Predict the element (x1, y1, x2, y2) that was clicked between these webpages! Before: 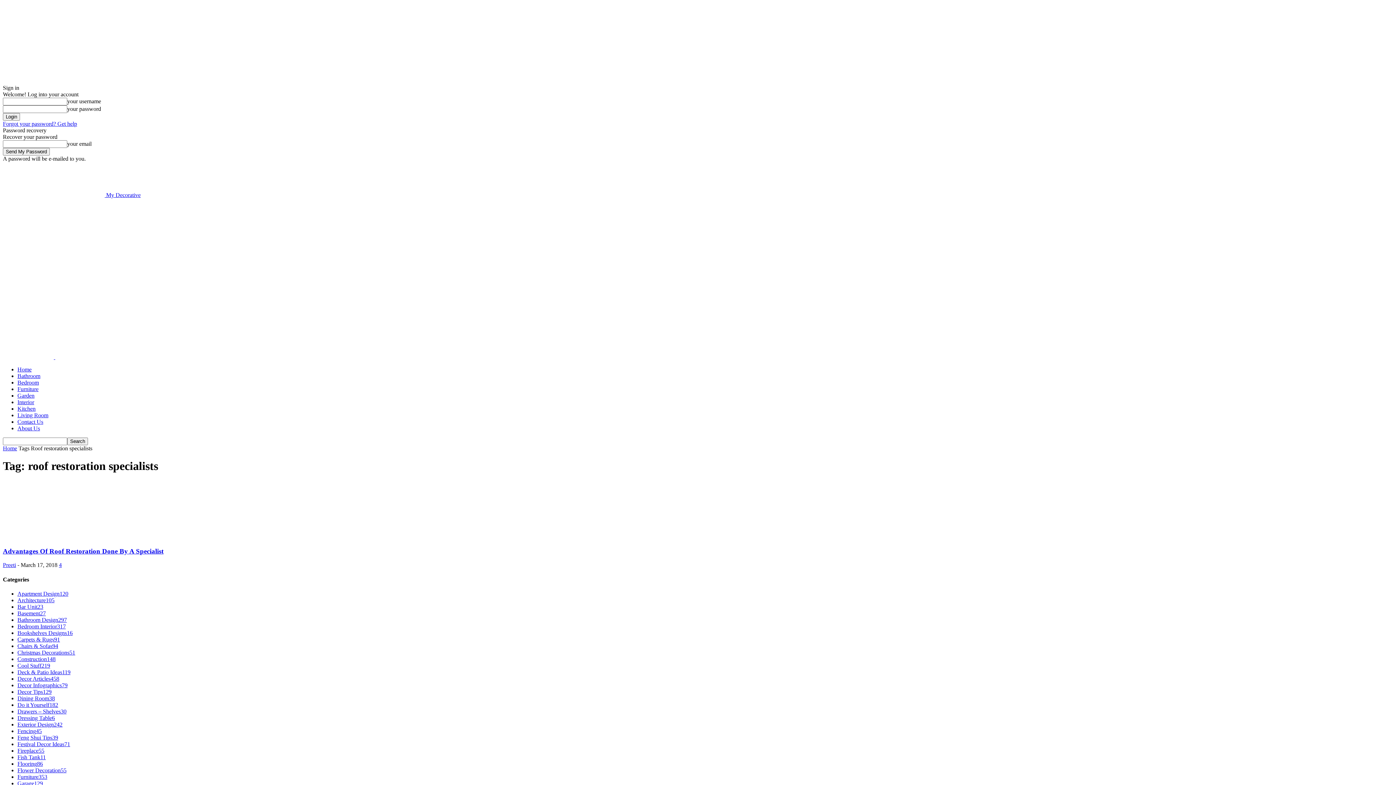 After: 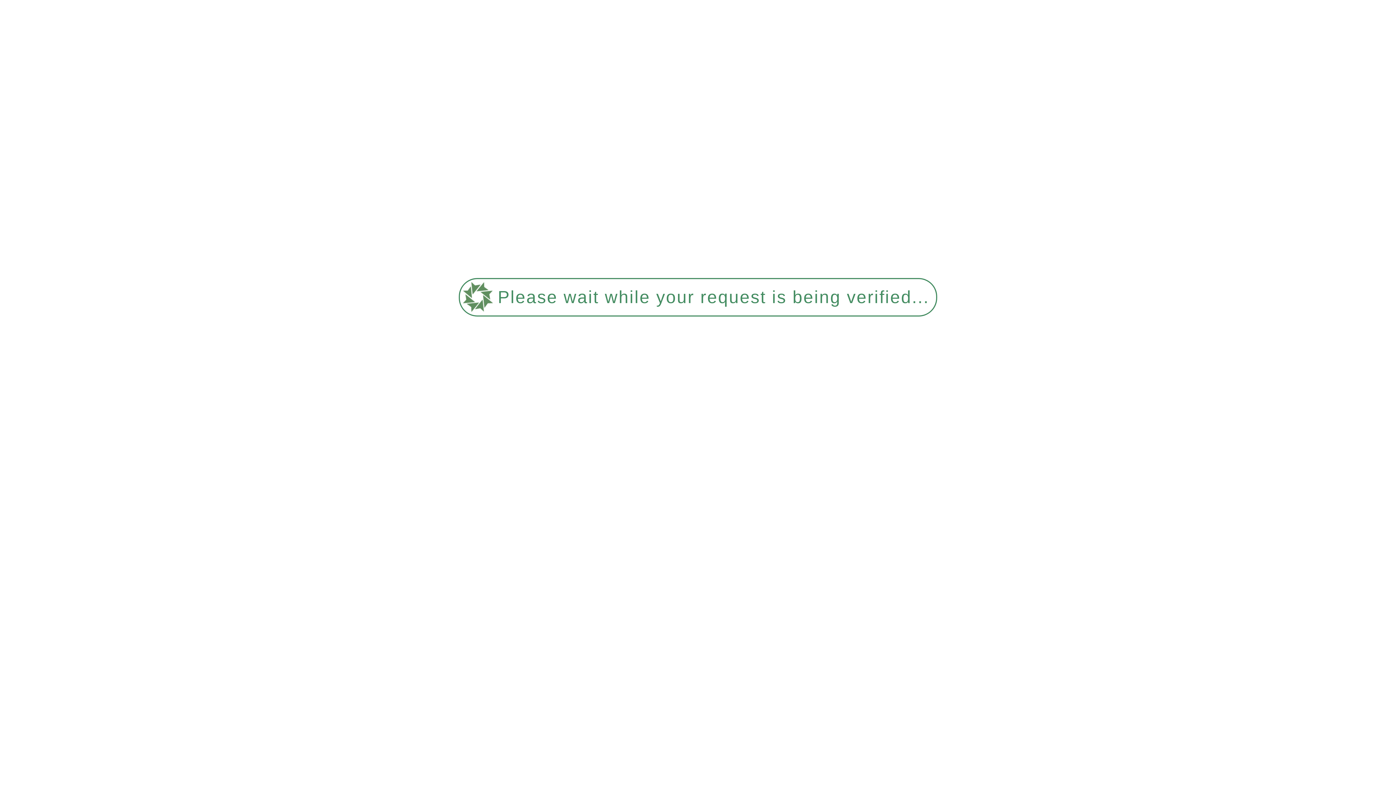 Action: label: Flooring86 bbox: (17, 761, 42, 767)